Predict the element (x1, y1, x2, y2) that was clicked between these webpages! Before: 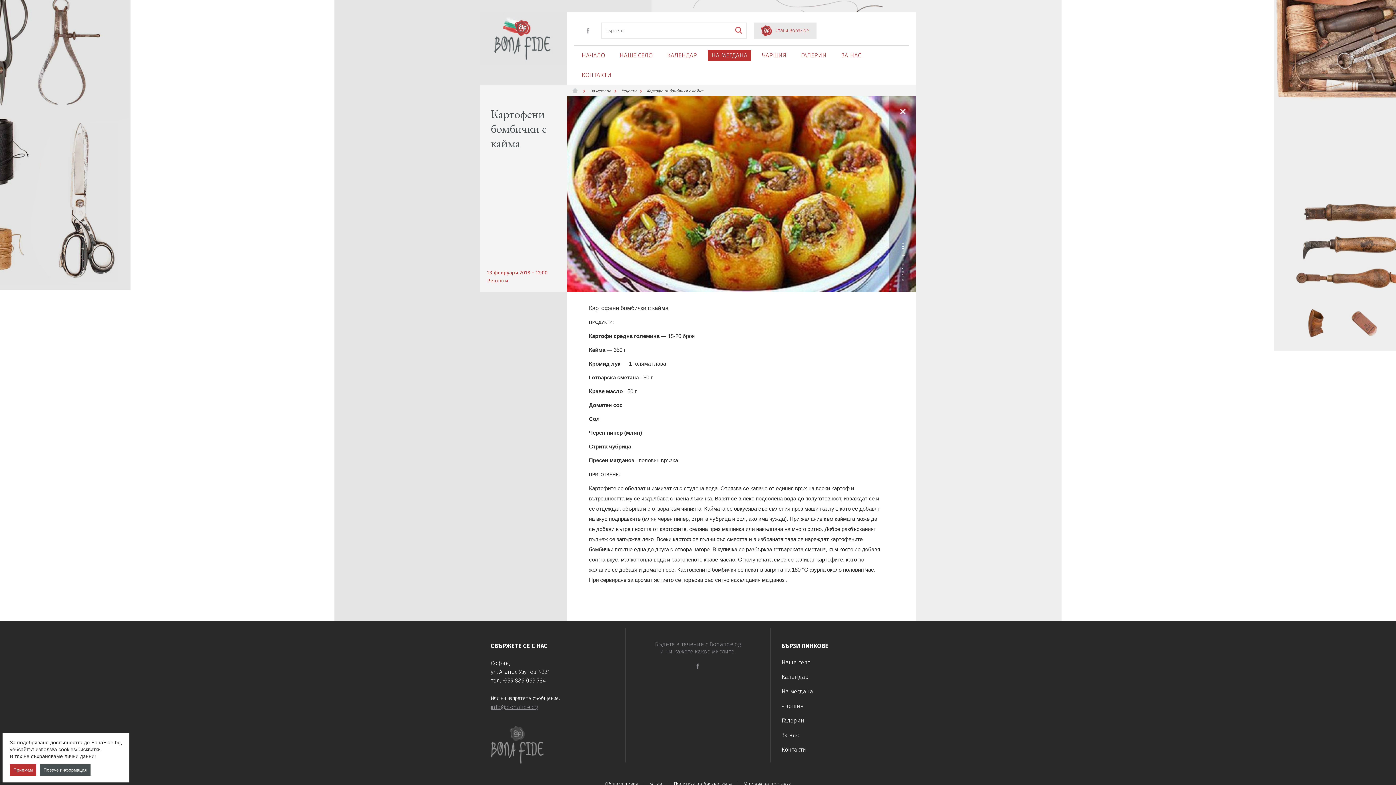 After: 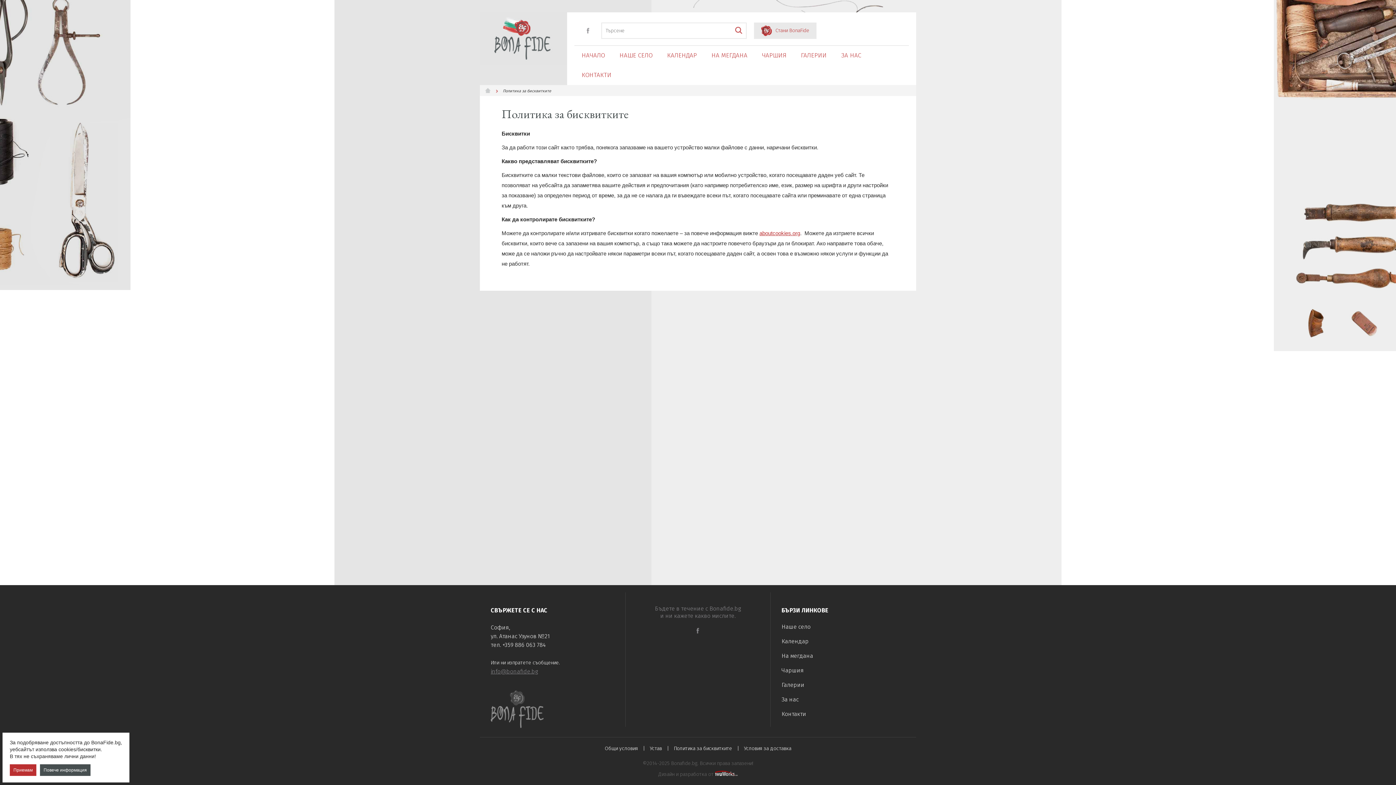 Action: bbox: (670, 780, 735, 788) label: Политика за бисквитките